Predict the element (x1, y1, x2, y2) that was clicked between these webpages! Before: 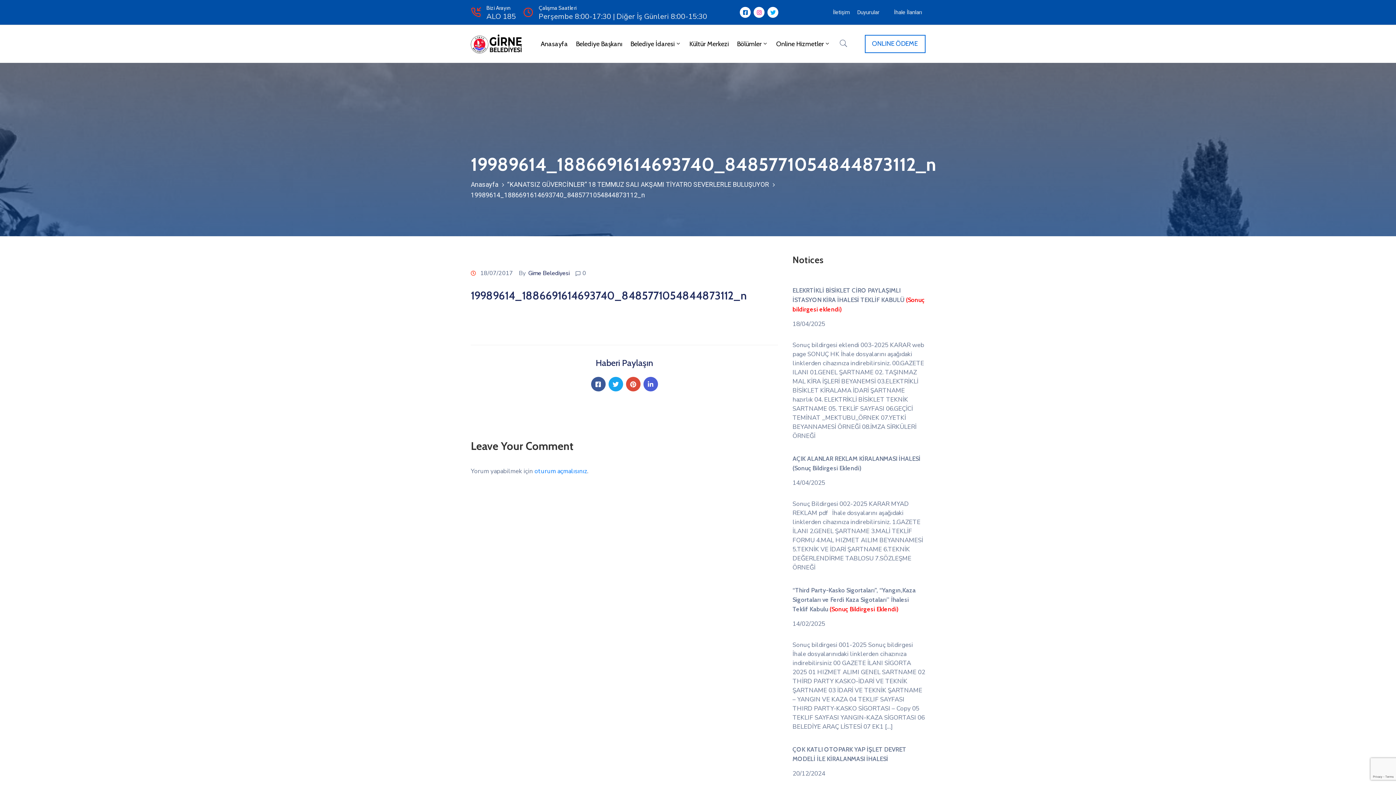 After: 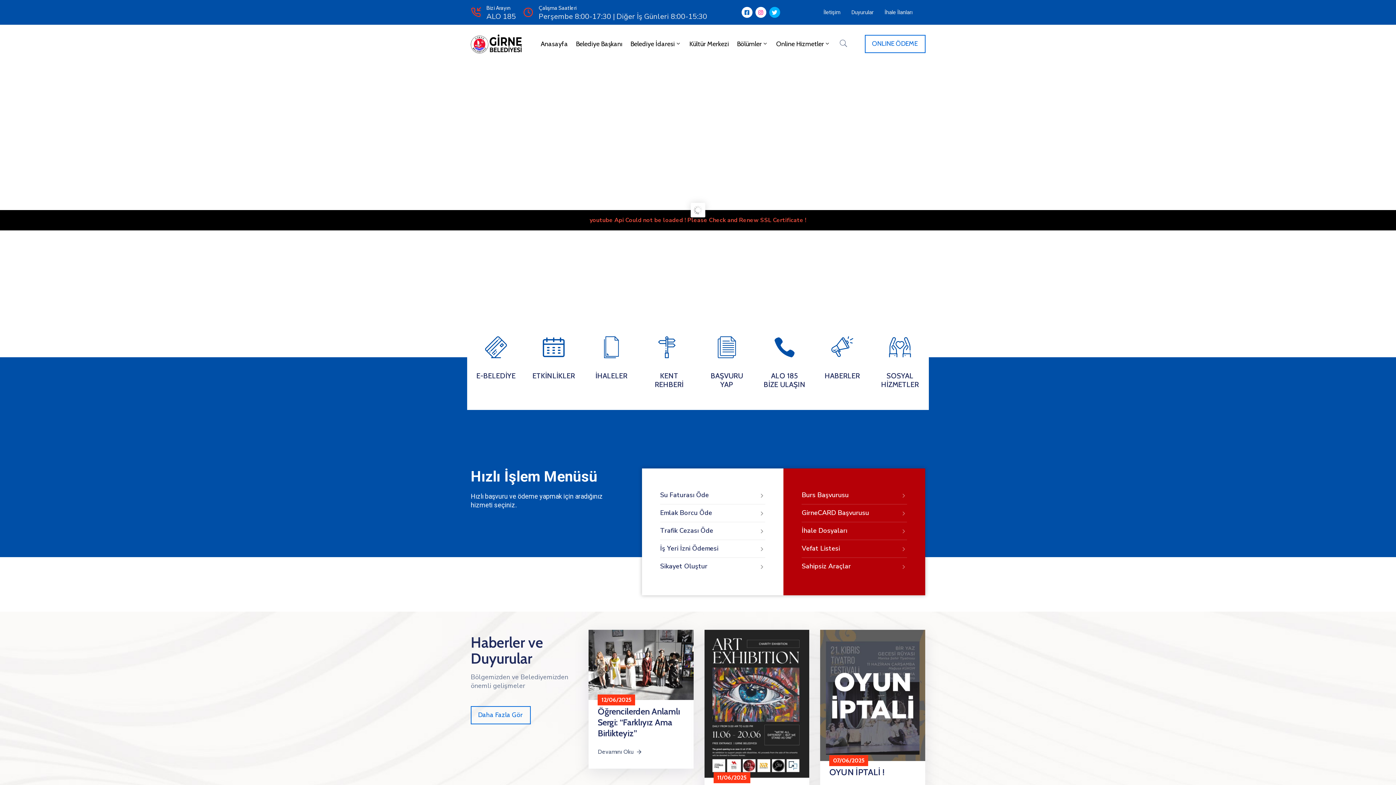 Action: bbox: (470, 34, 521, 53)